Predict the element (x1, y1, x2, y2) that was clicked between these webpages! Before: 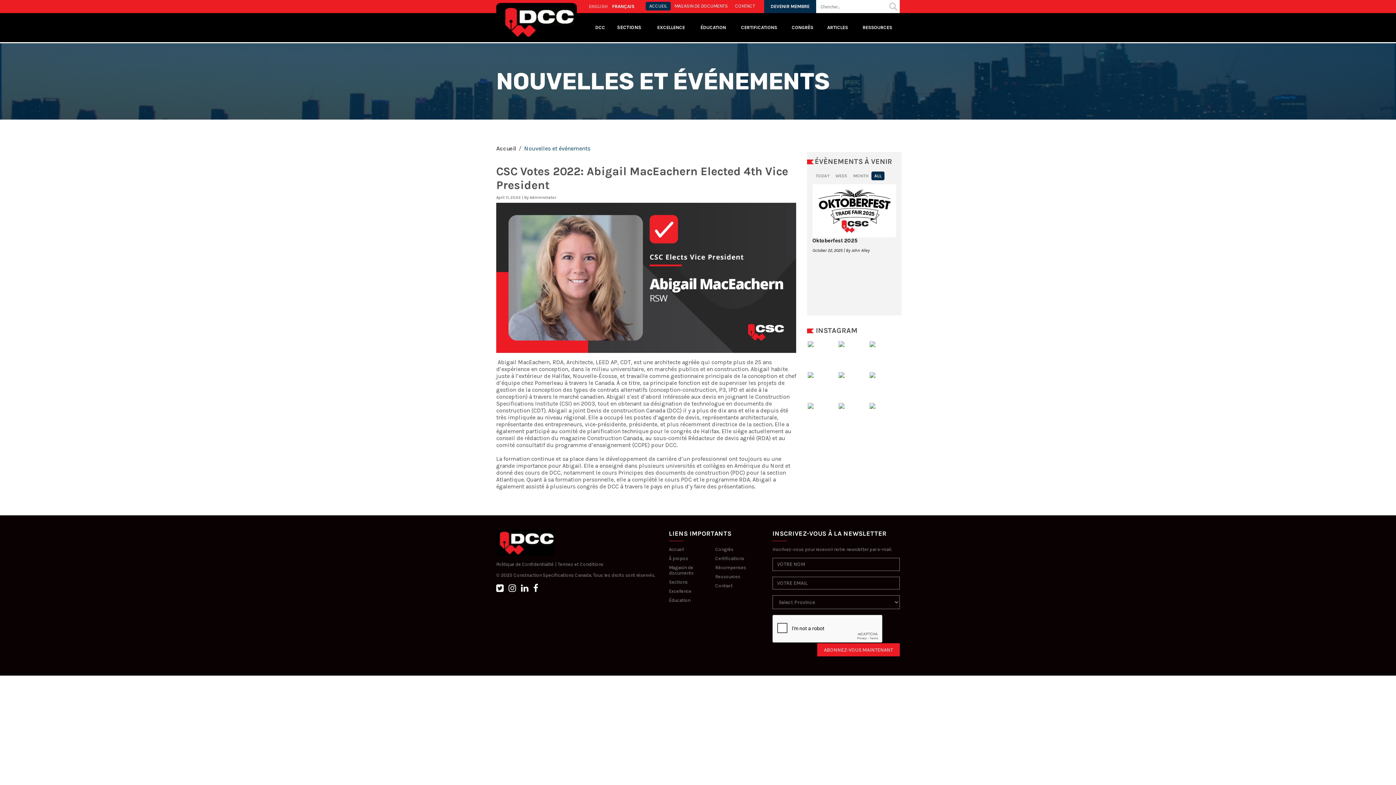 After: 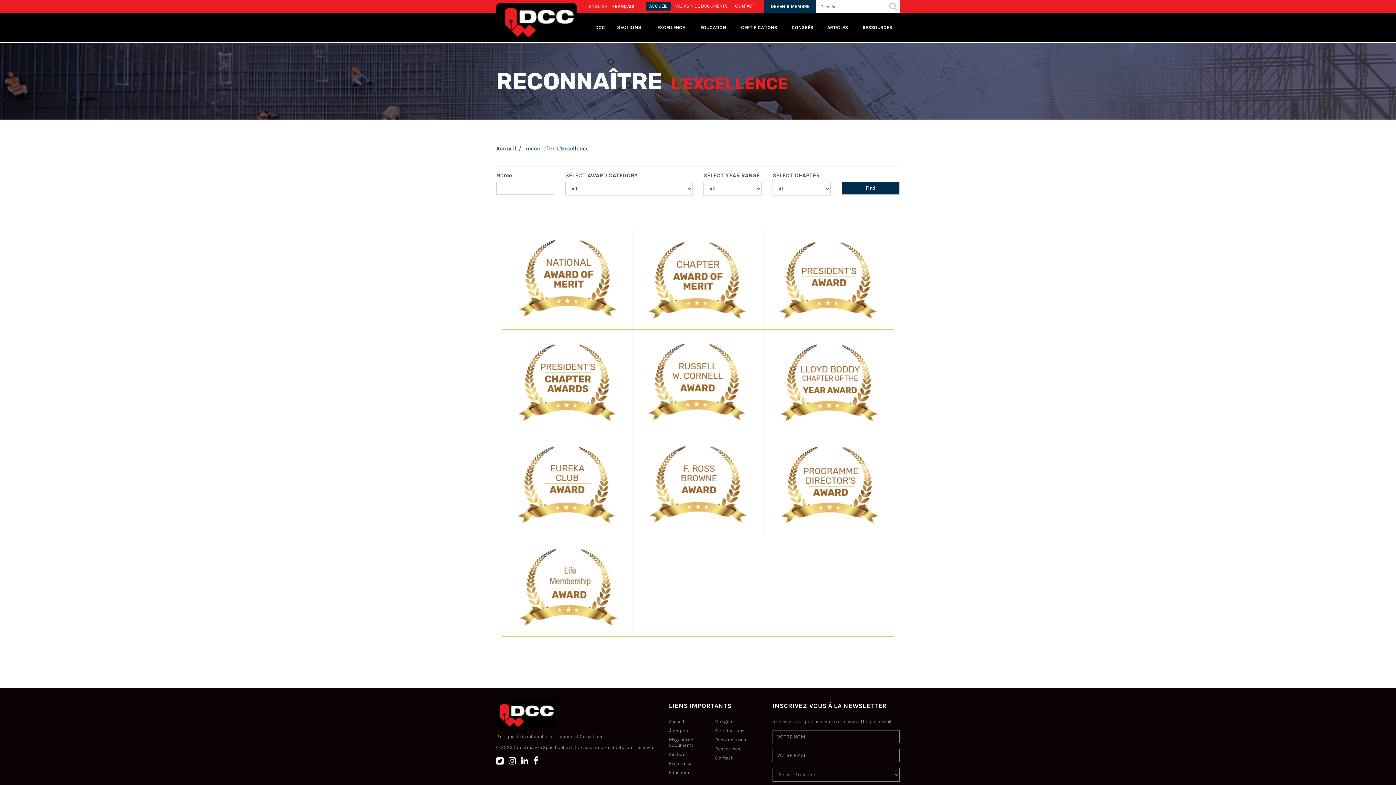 Action: bbox: (715, 565, 746, 570) label: Récompenses